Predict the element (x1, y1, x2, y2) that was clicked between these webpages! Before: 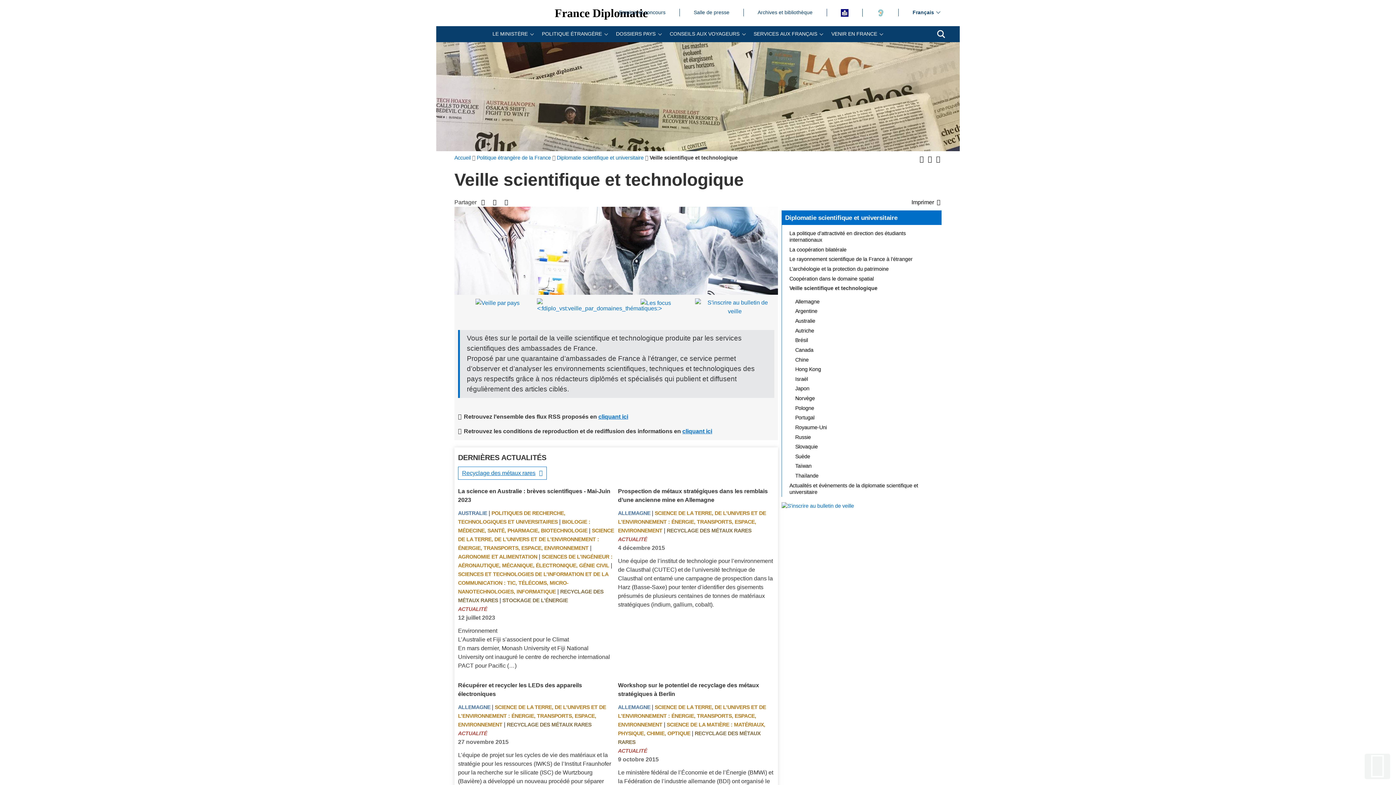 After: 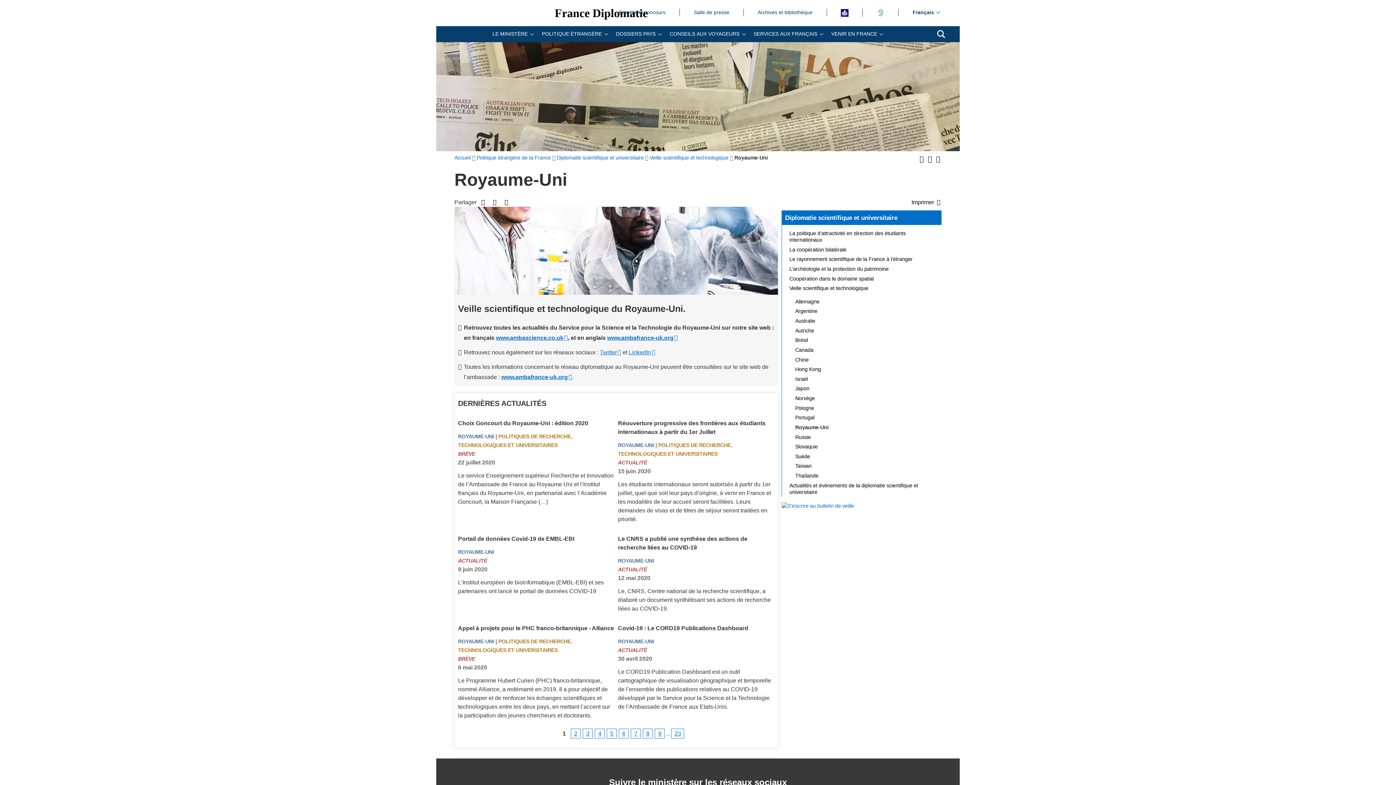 Action: bbox: (791, 422, 941, 432) label: Royaume-Uni